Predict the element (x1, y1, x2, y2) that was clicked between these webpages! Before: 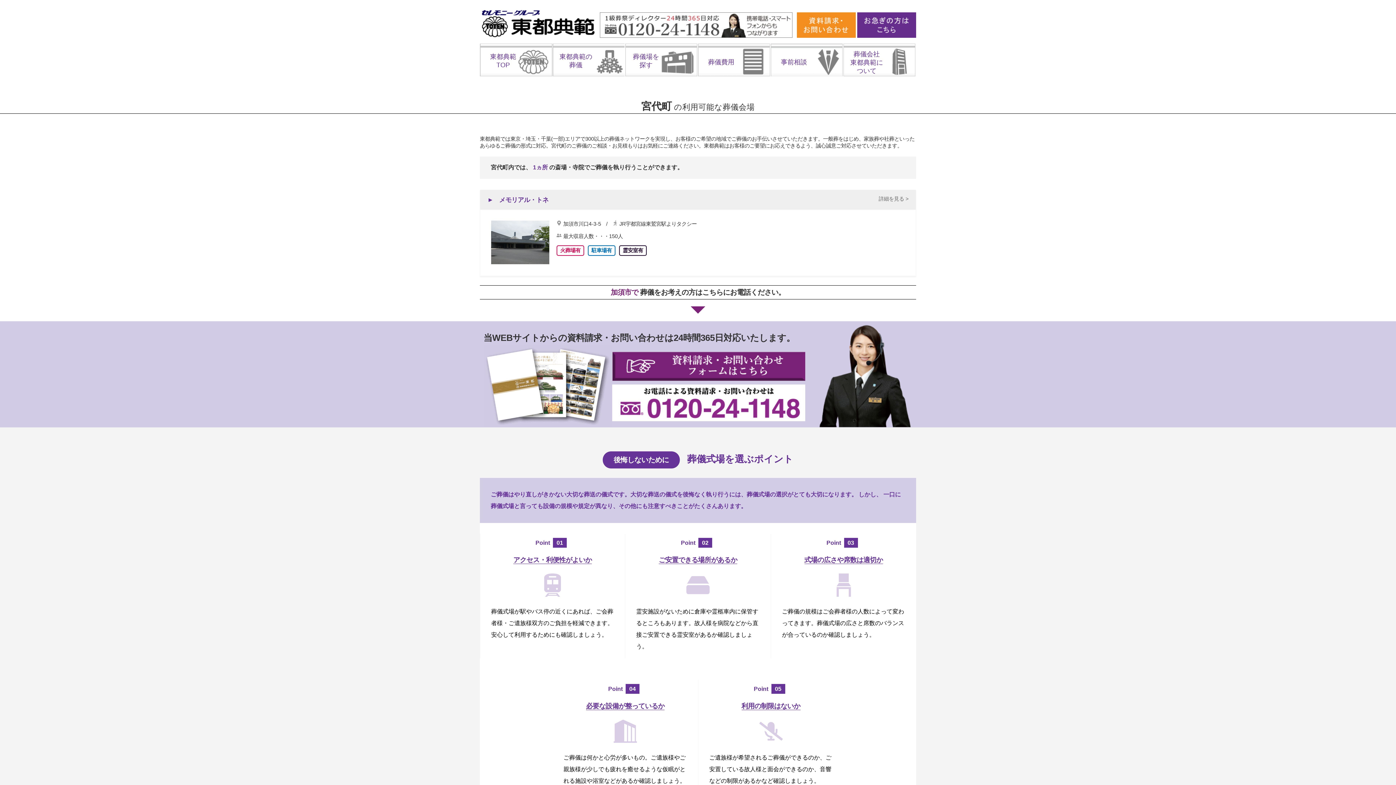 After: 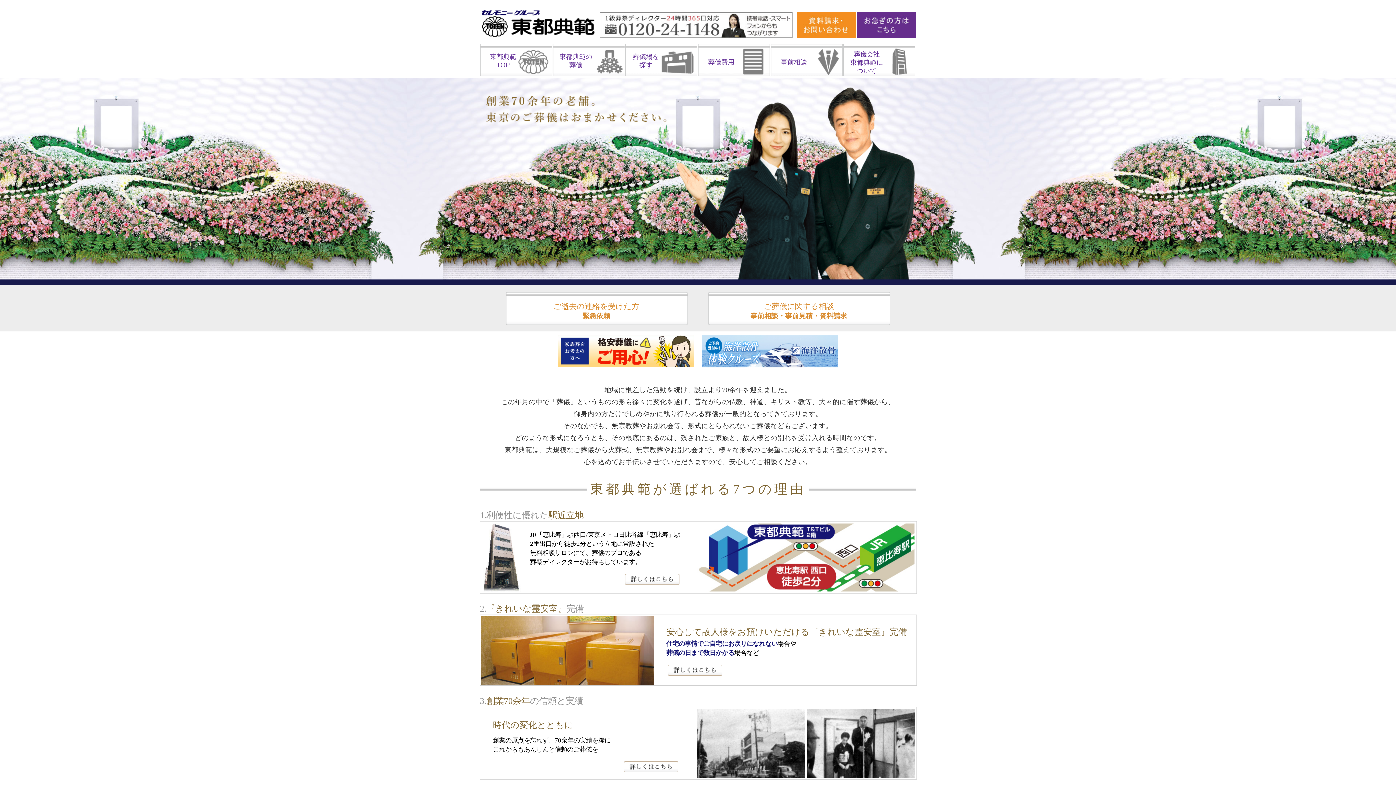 Action: bbox: (480, 43, 552, 76) label: 東都典範
TOP